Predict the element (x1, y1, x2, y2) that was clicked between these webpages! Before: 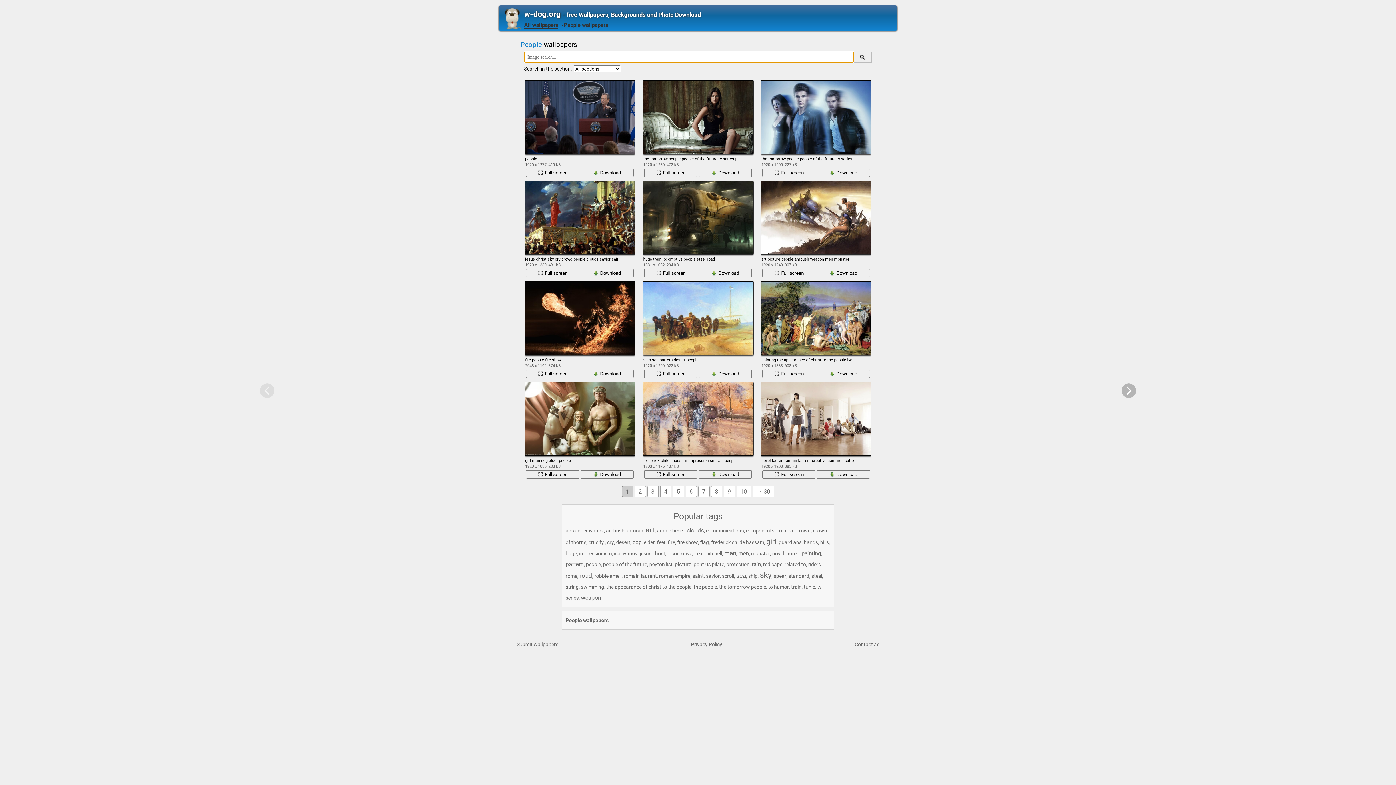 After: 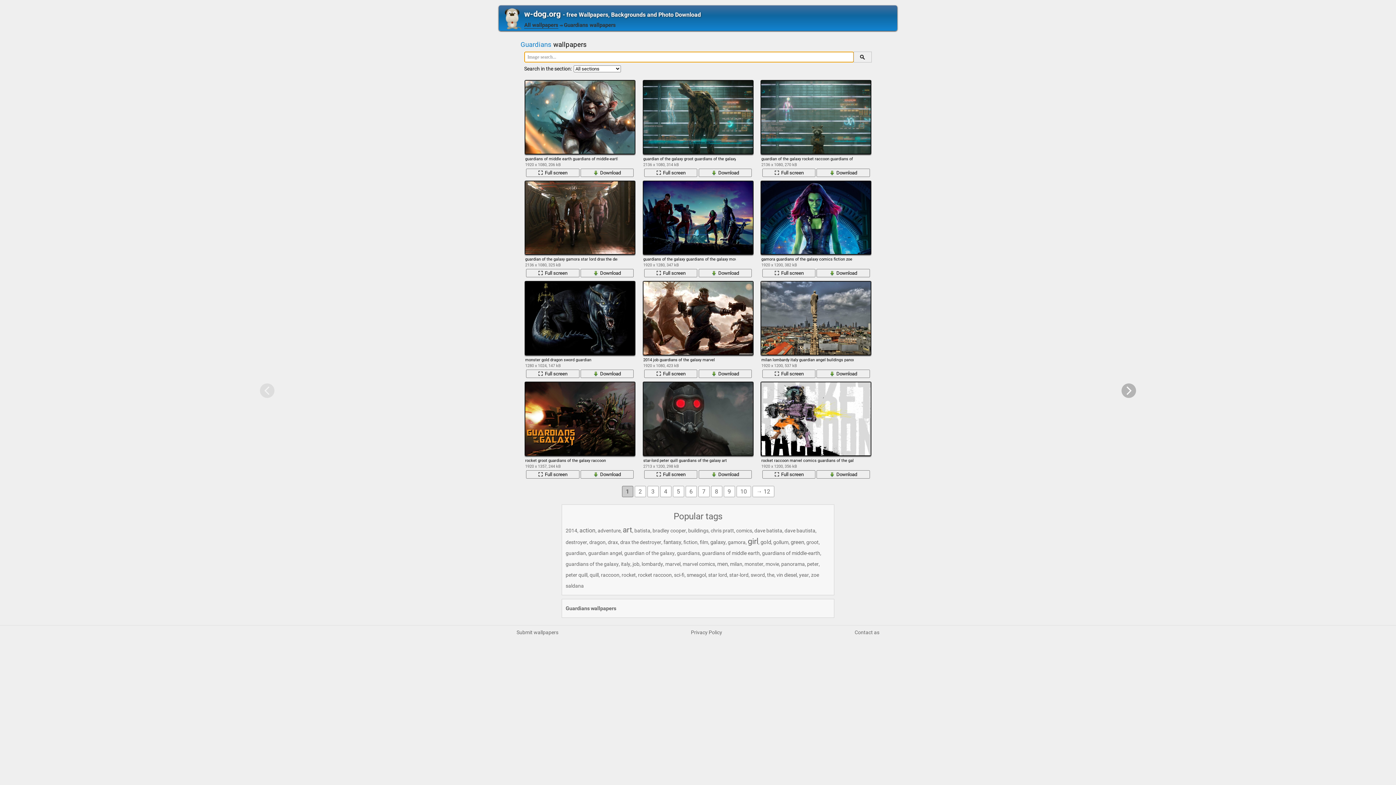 Action: bbox: (778, 539, 801, 545) label: guardians